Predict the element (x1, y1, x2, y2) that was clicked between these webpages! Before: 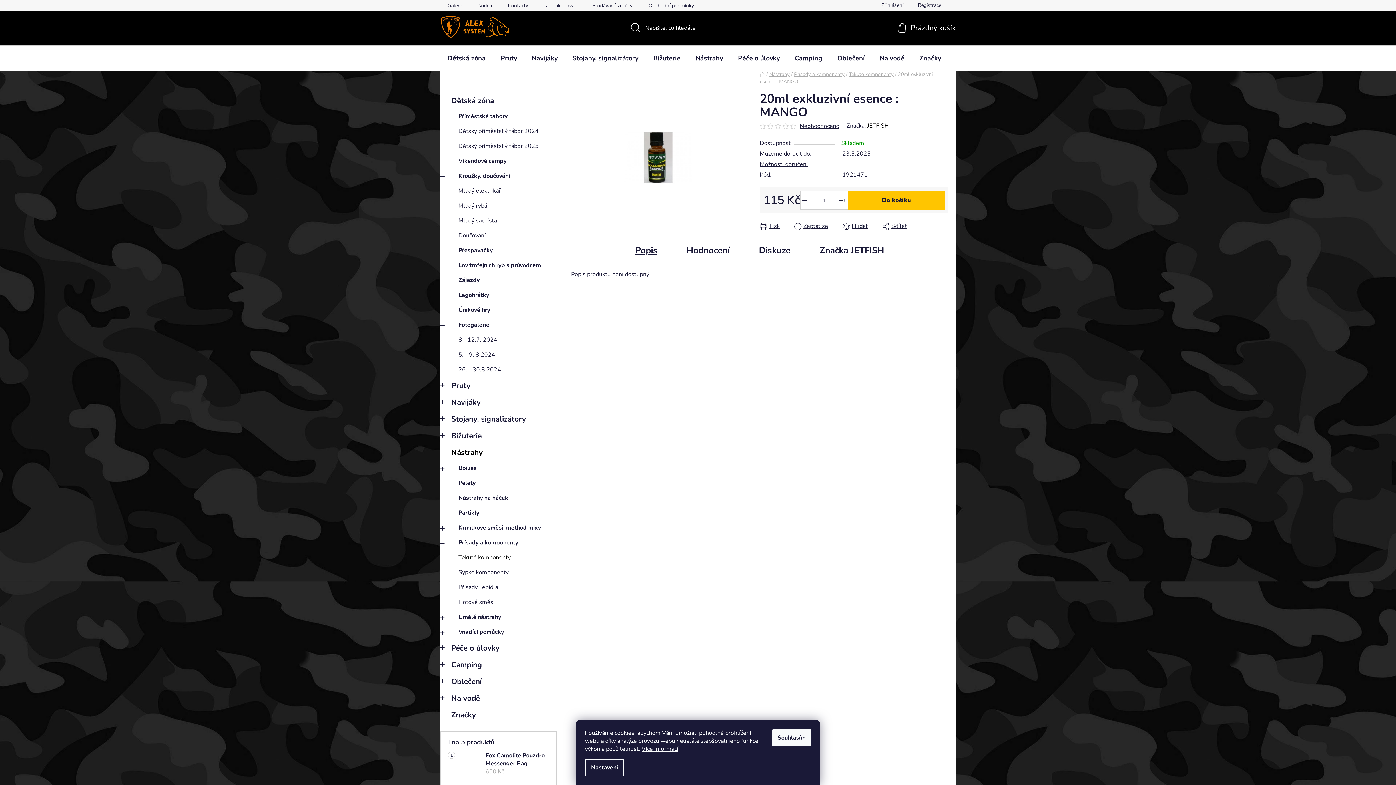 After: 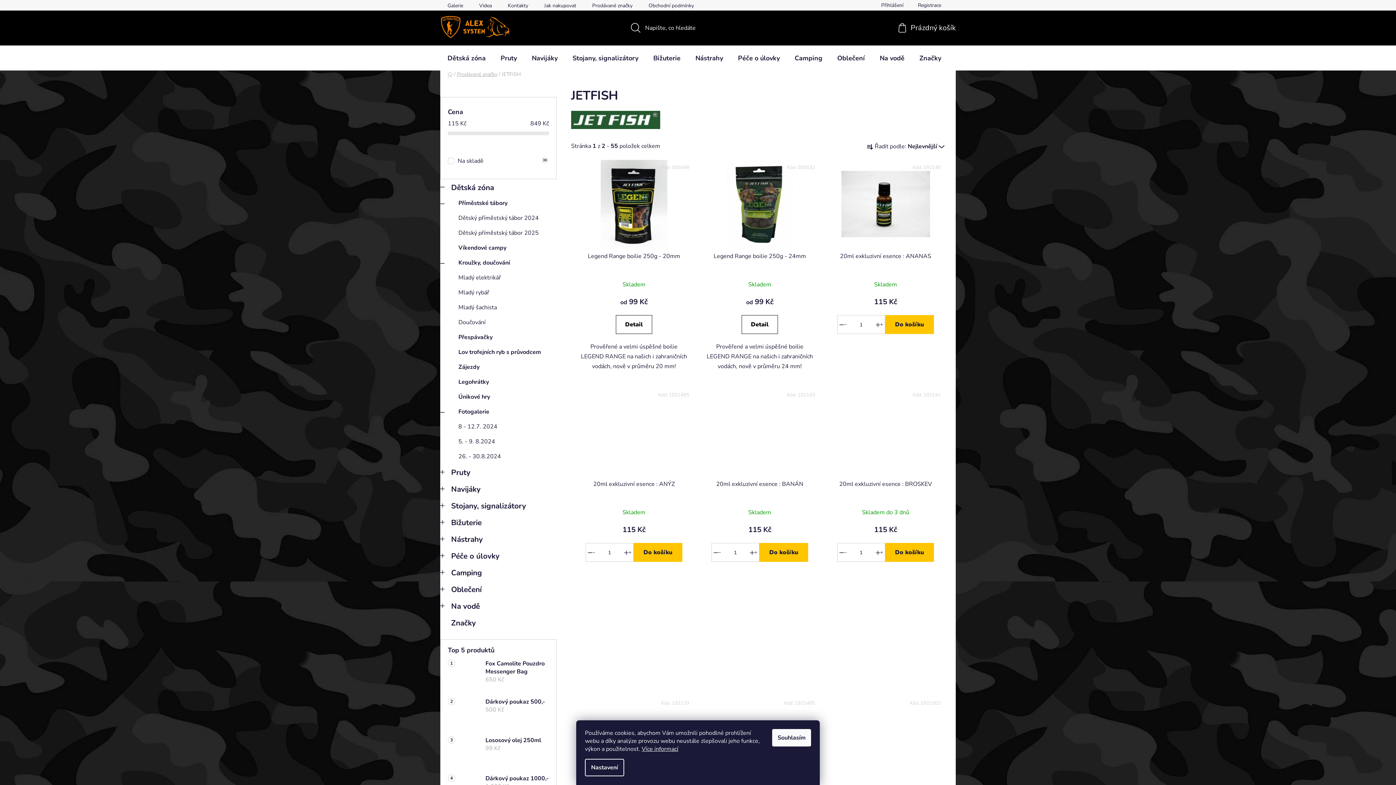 Action: label: JETFISH bbox: (867, 121, 889, 129)